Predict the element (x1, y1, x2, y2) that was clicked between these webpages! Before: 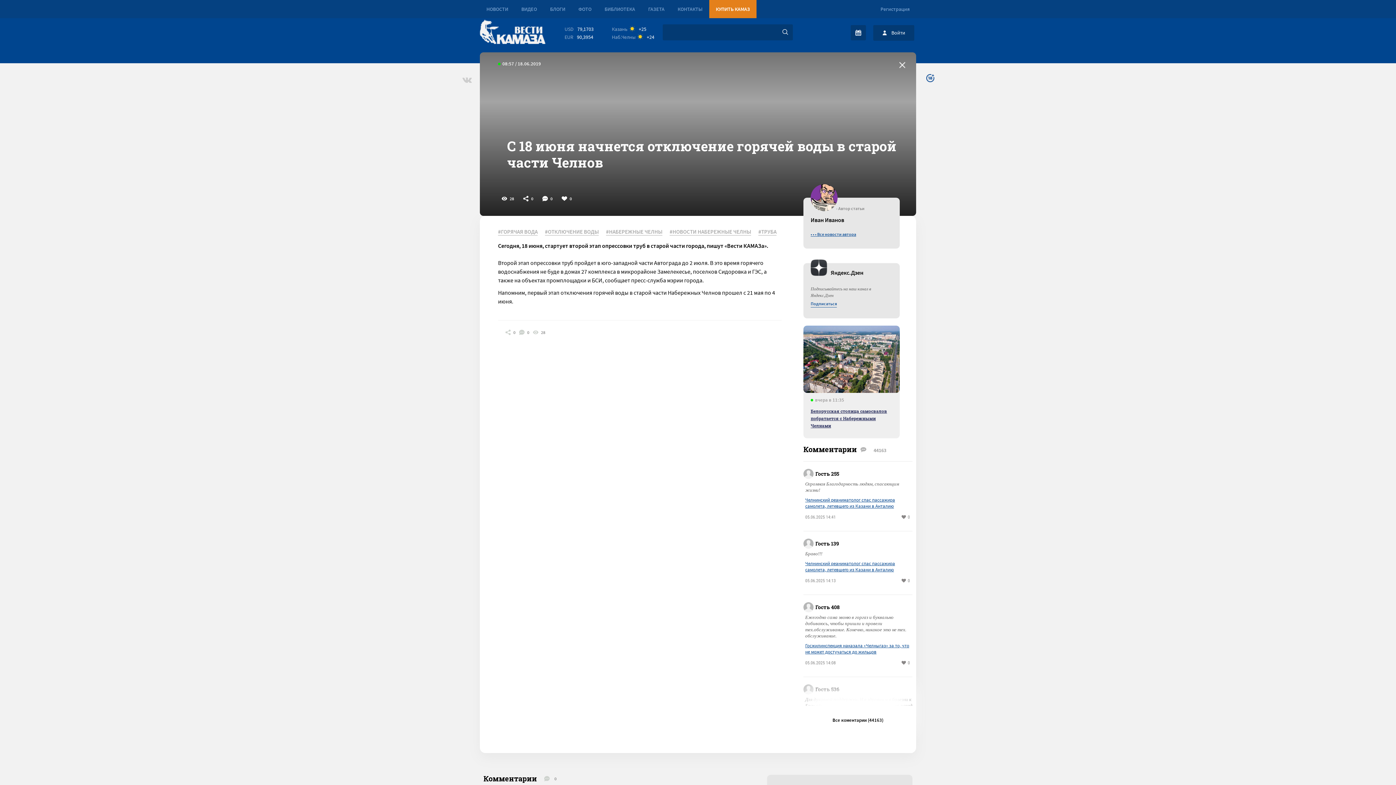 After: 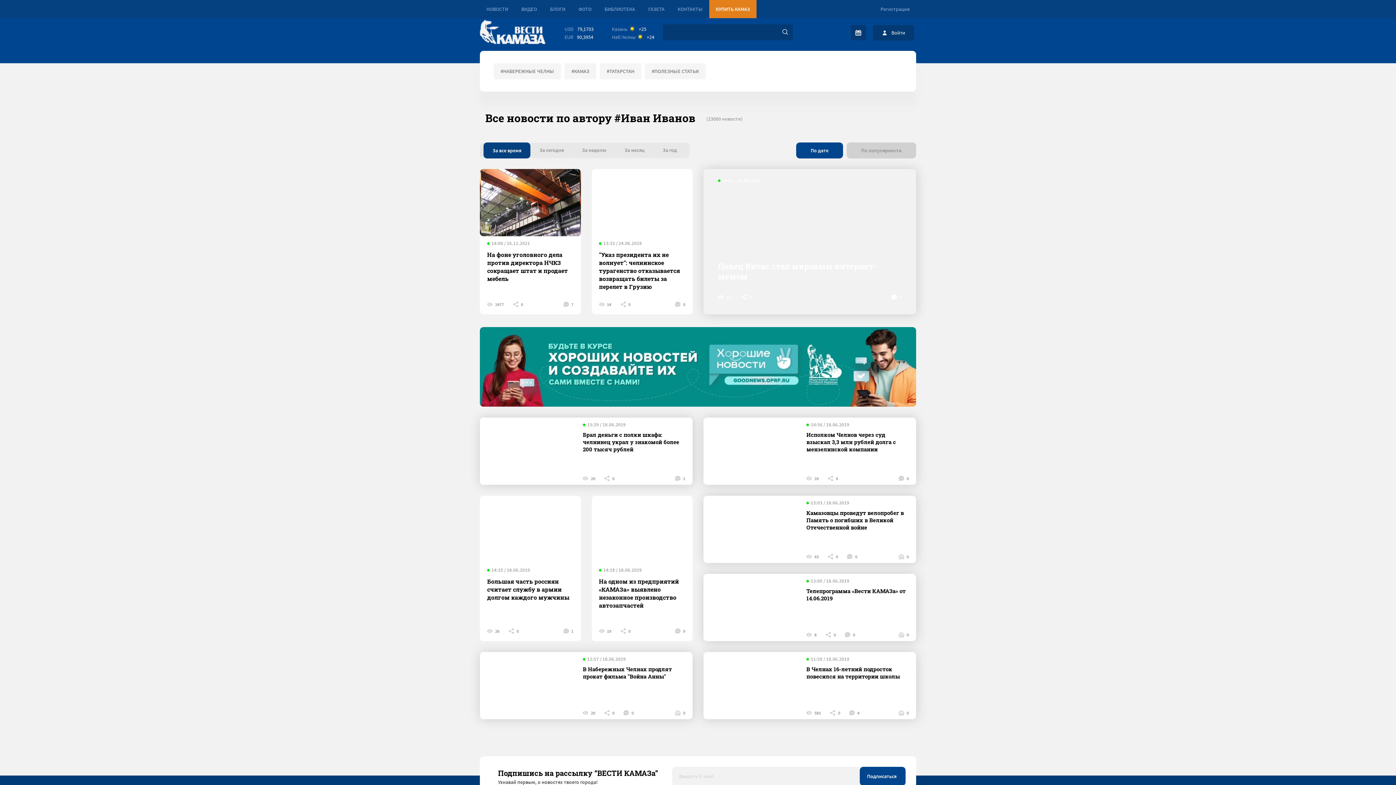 Action: label: • • • Все новости автора bbox: (810, 231, 856, 237)